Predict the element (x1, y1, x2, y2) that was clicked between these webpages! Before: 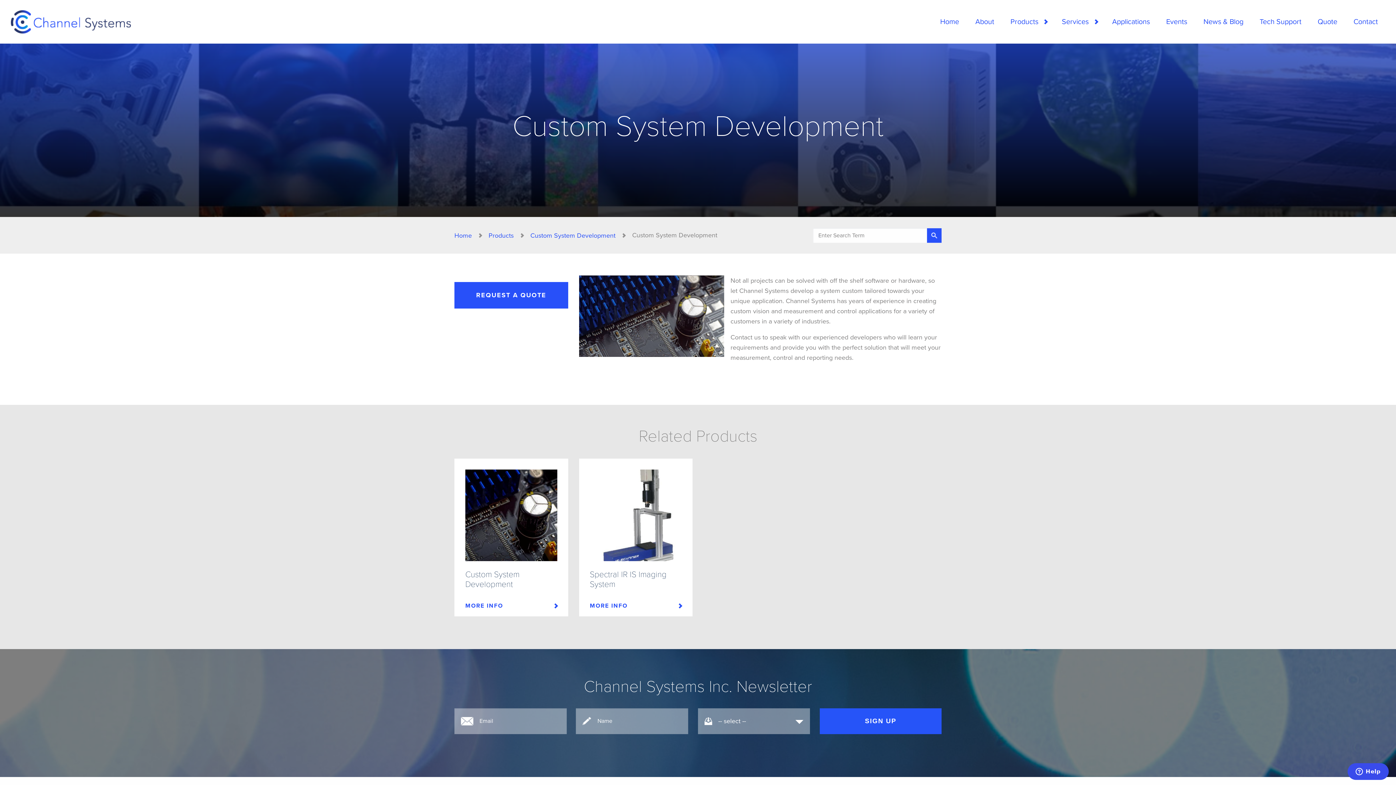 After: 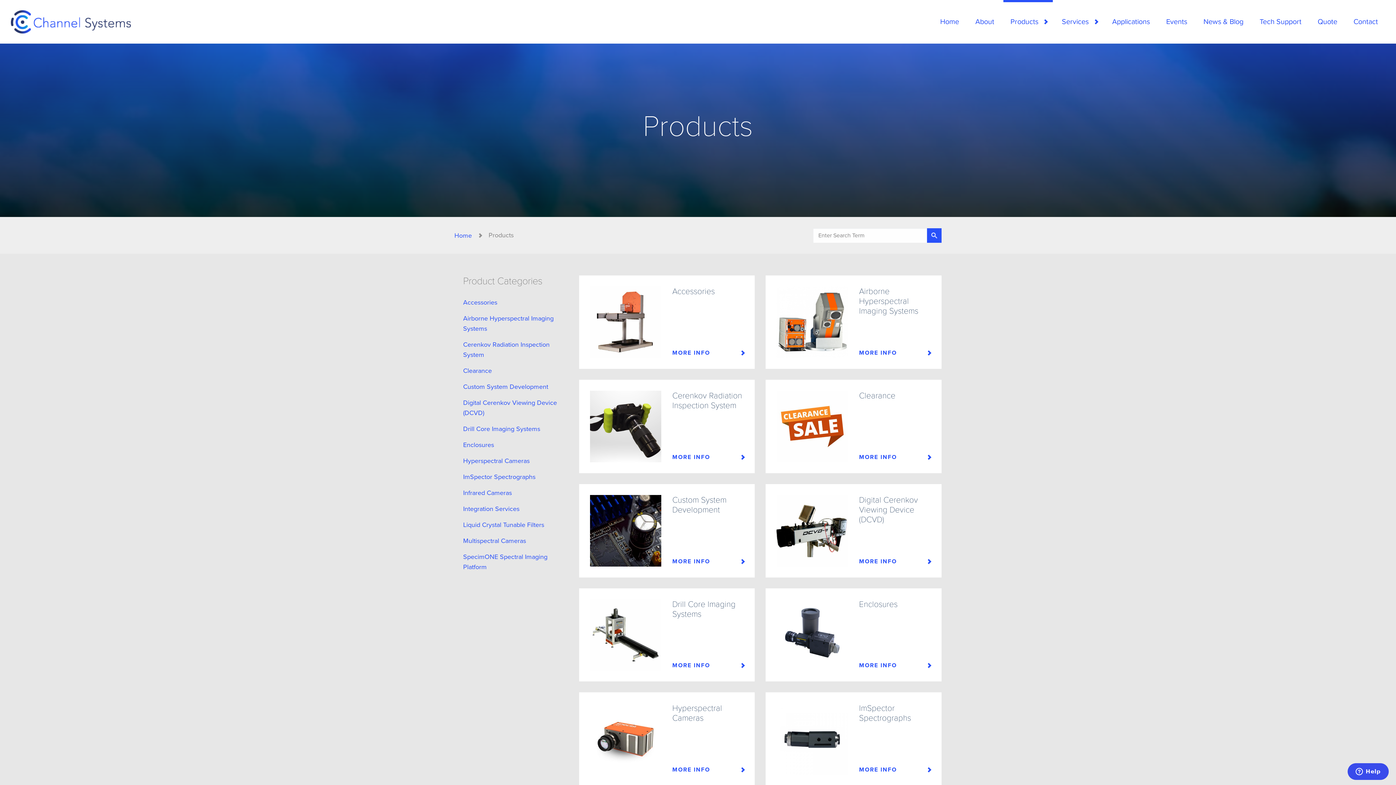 Action: label: Products bbox: (1003, 0, 1053, 43)